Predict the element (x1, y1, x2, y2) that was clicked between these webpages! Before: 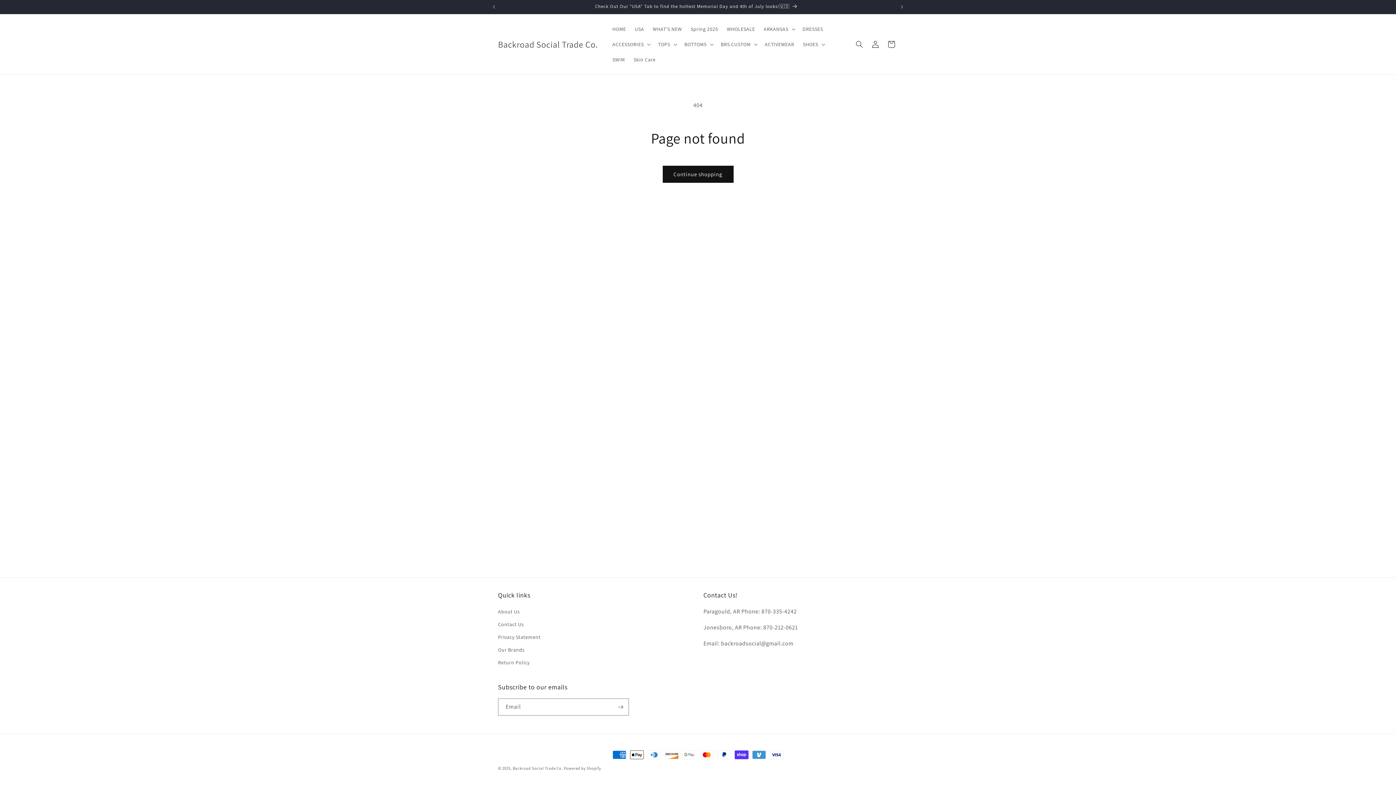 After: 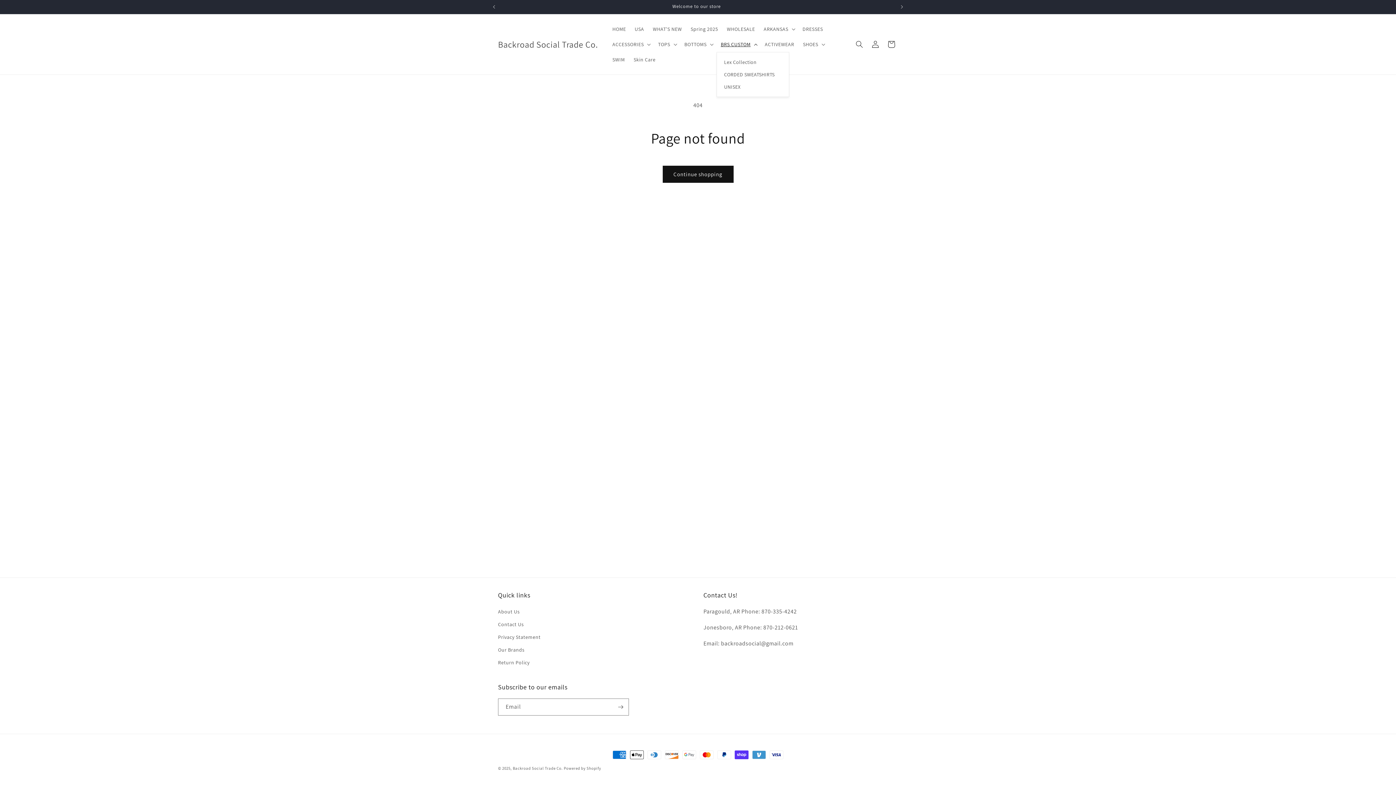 Action: bbox: (716, 36, 760, 52) label: BRS CUSTOM